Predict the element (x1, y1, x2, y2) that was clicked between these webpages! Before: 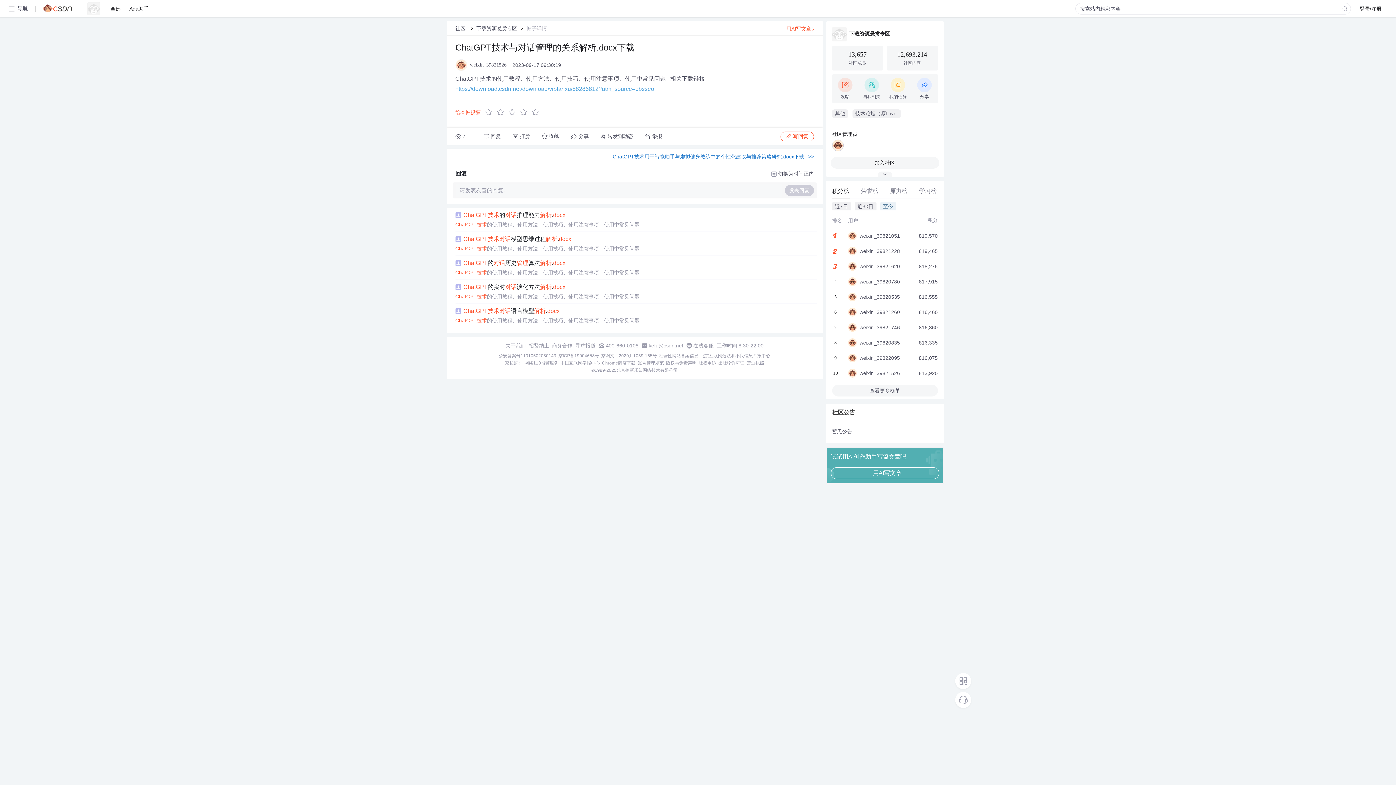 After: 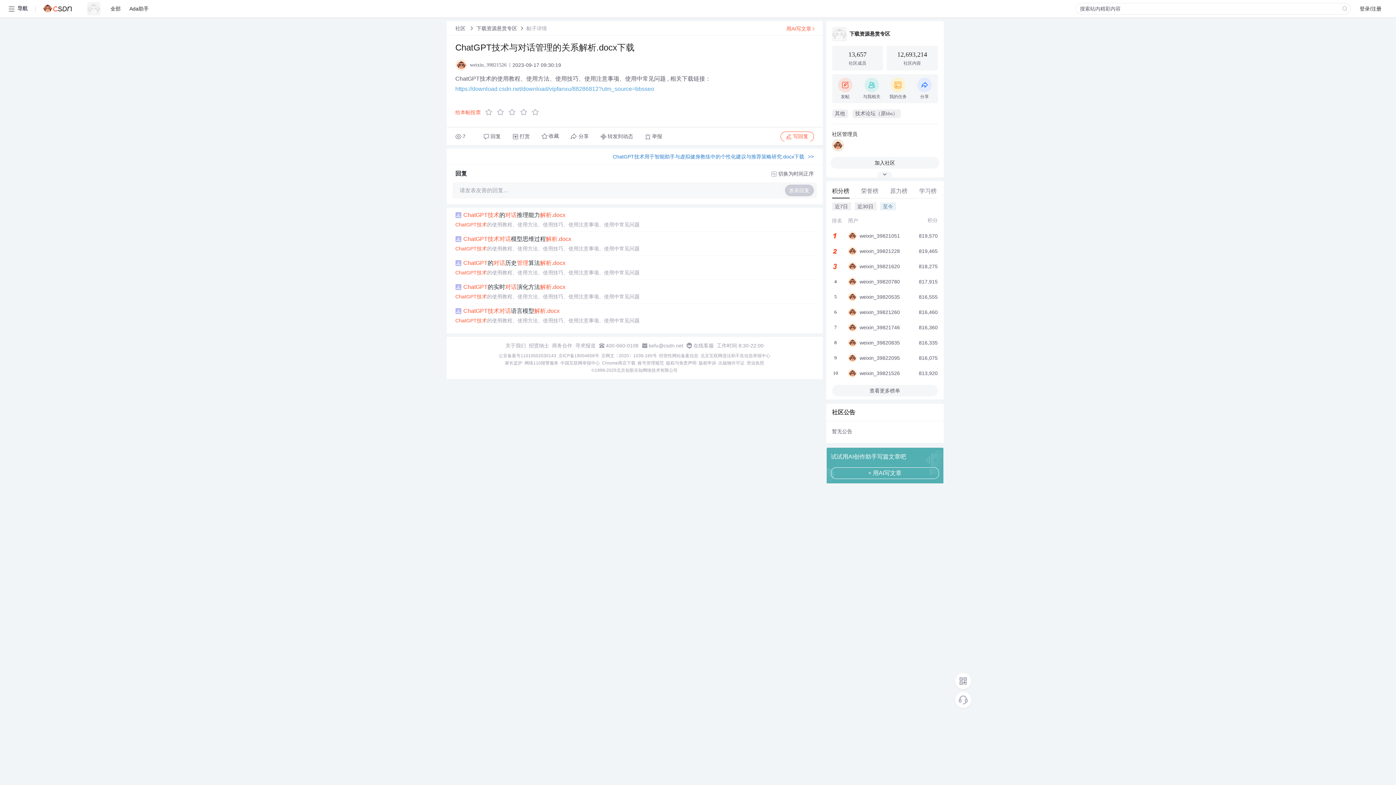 Action: bbox: (718, 360, 744, 366) label: 出版物许可证